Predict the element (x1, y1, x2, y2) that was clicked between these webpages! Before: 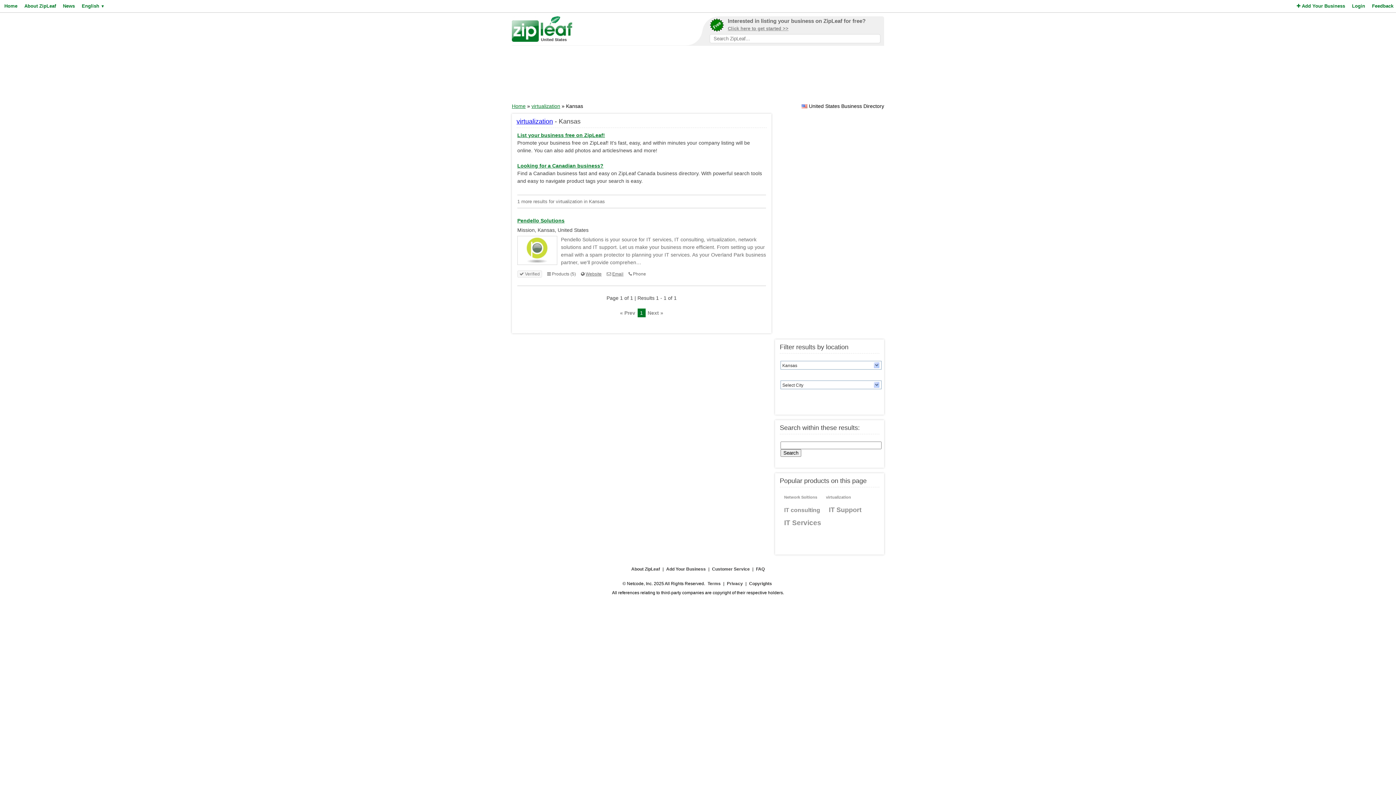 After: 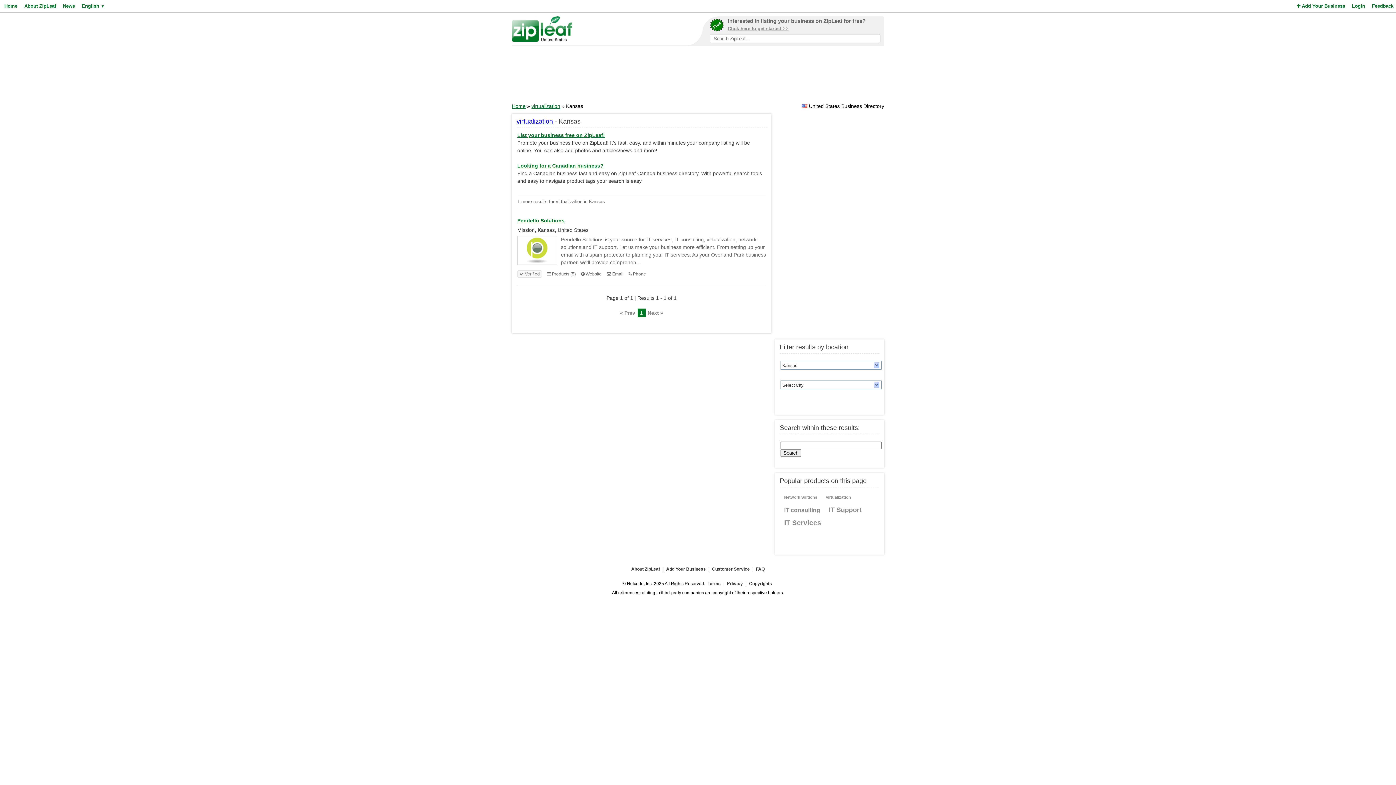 Action: bbox: (517, 162, 603, 168) label: Looking for a Canadian business?